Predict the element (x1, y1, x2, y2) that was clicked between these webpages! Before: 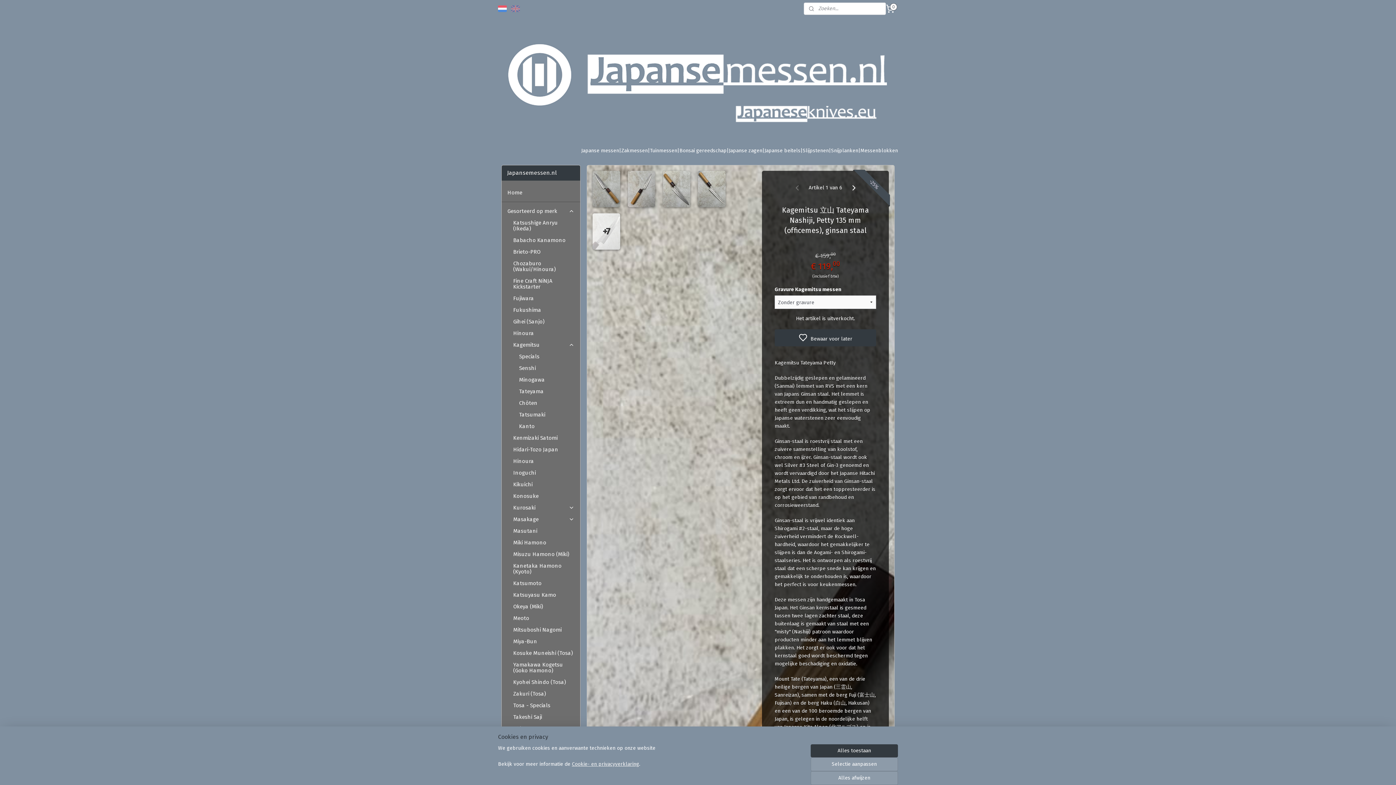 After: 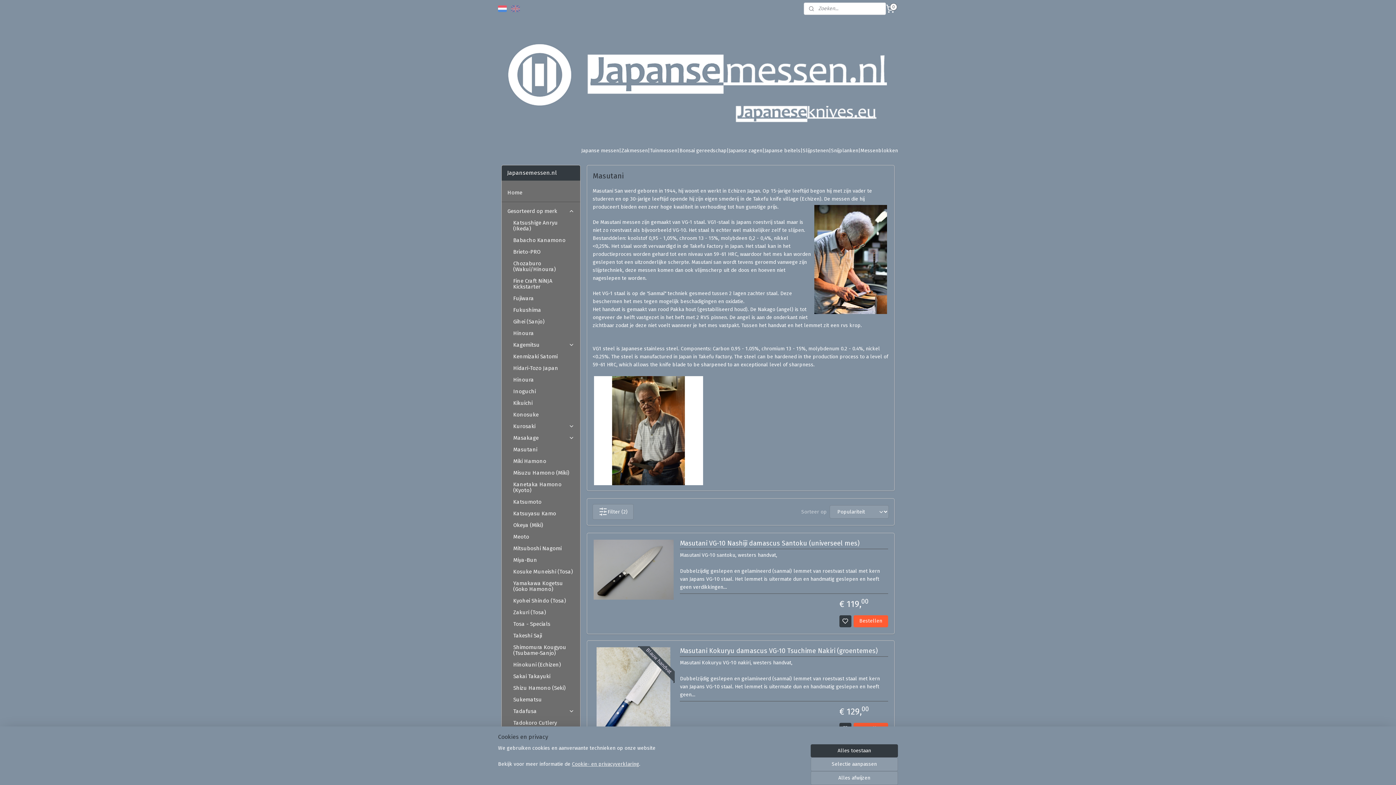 Action: bbox: (507, 525, 580, 537) label: Masutani